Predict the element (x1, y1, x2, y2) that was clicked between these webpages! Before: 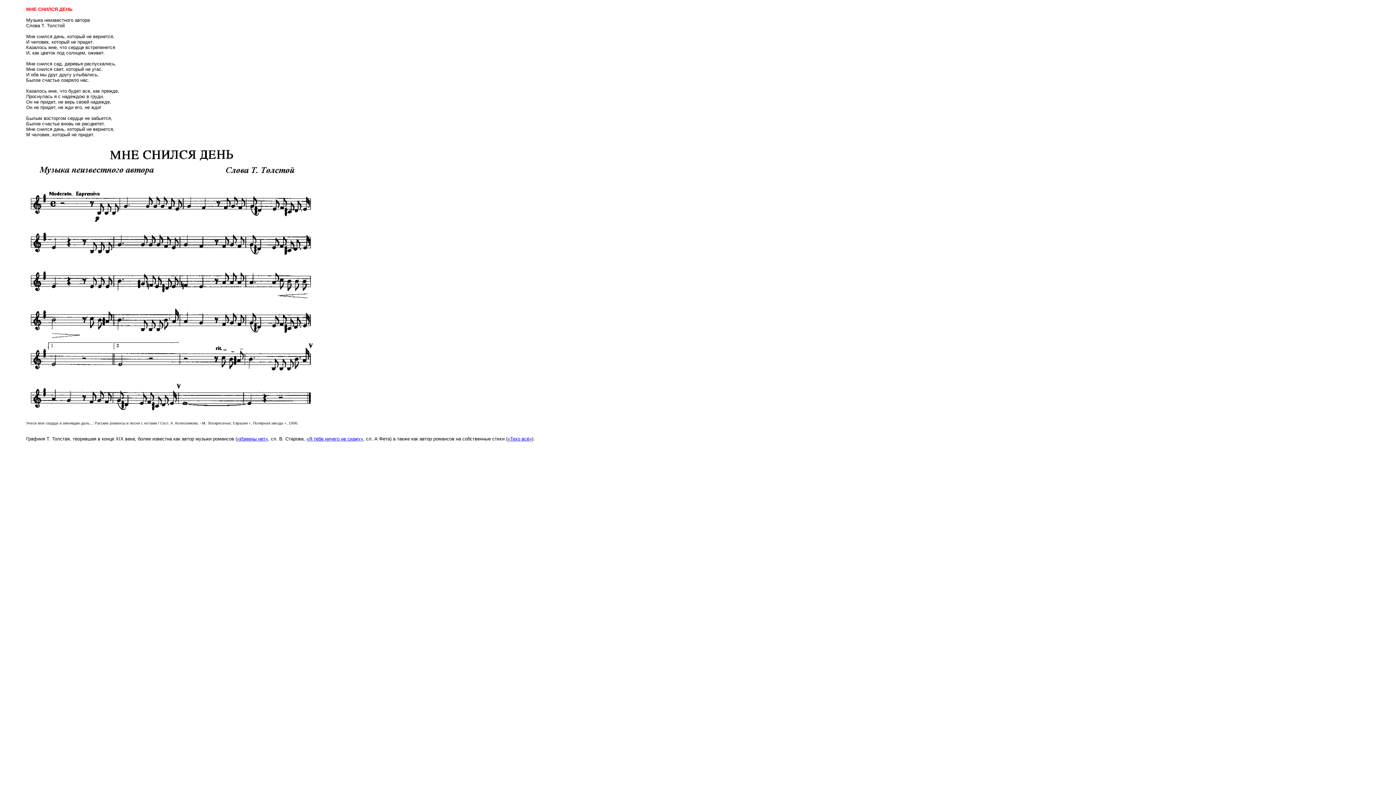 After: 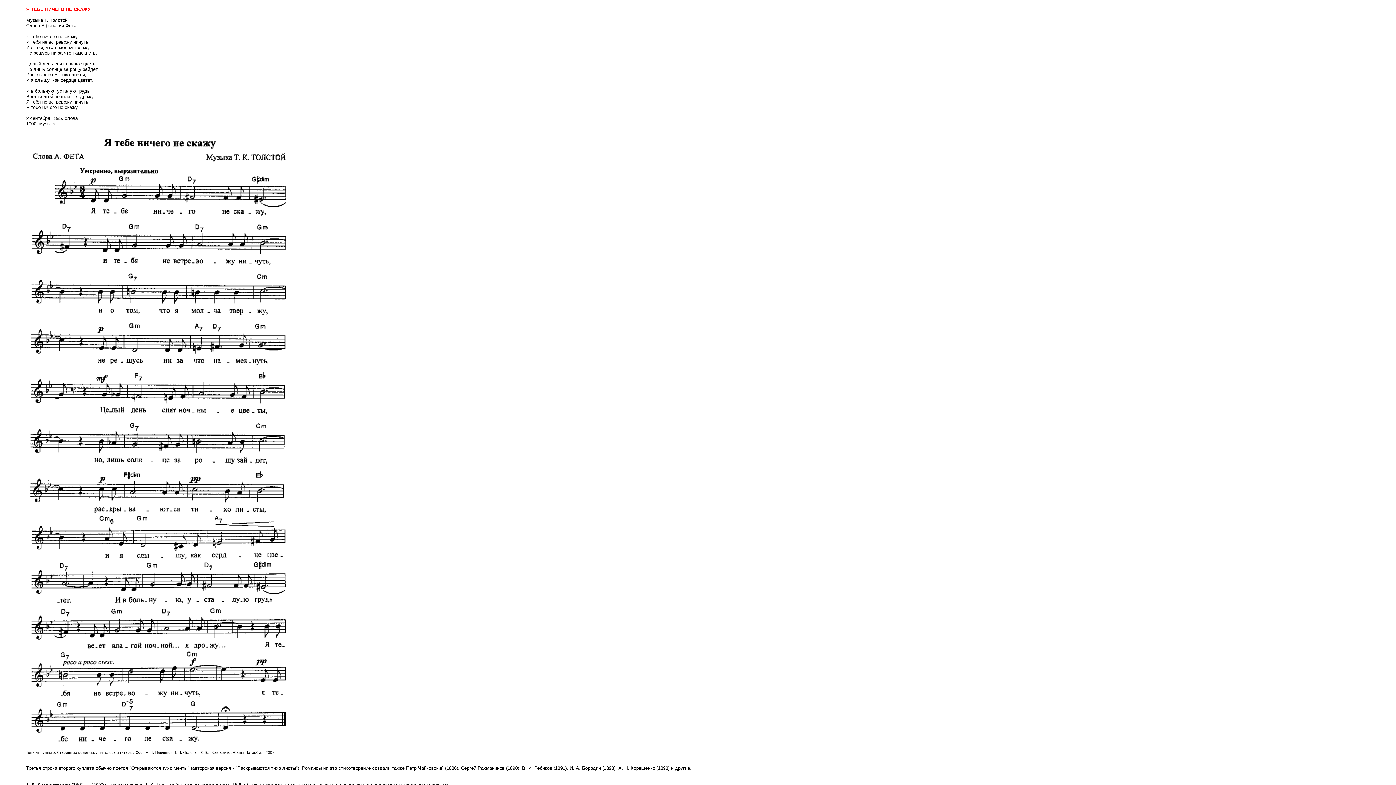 Action: label: «Я тебе ничего не скажу» bbox: (306, 436, 363, 441)